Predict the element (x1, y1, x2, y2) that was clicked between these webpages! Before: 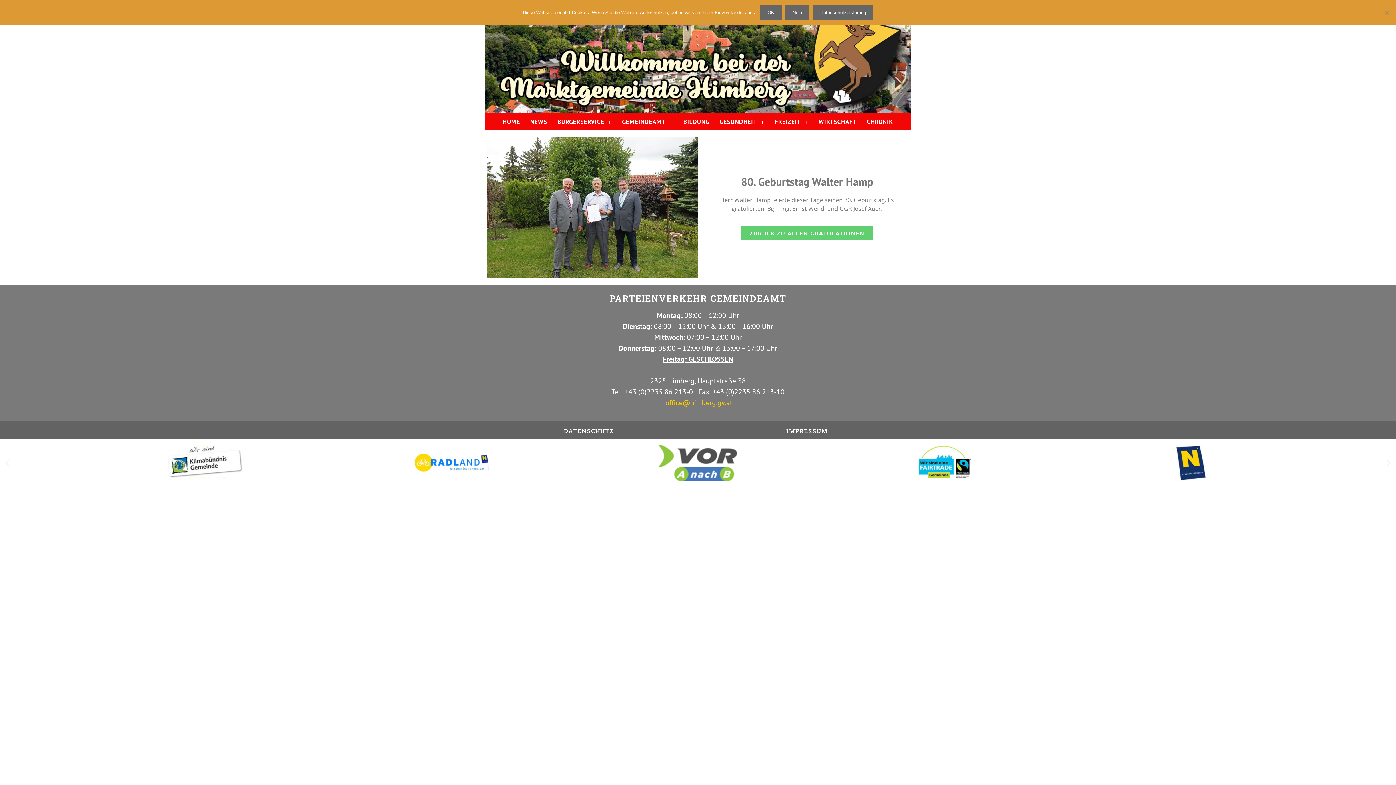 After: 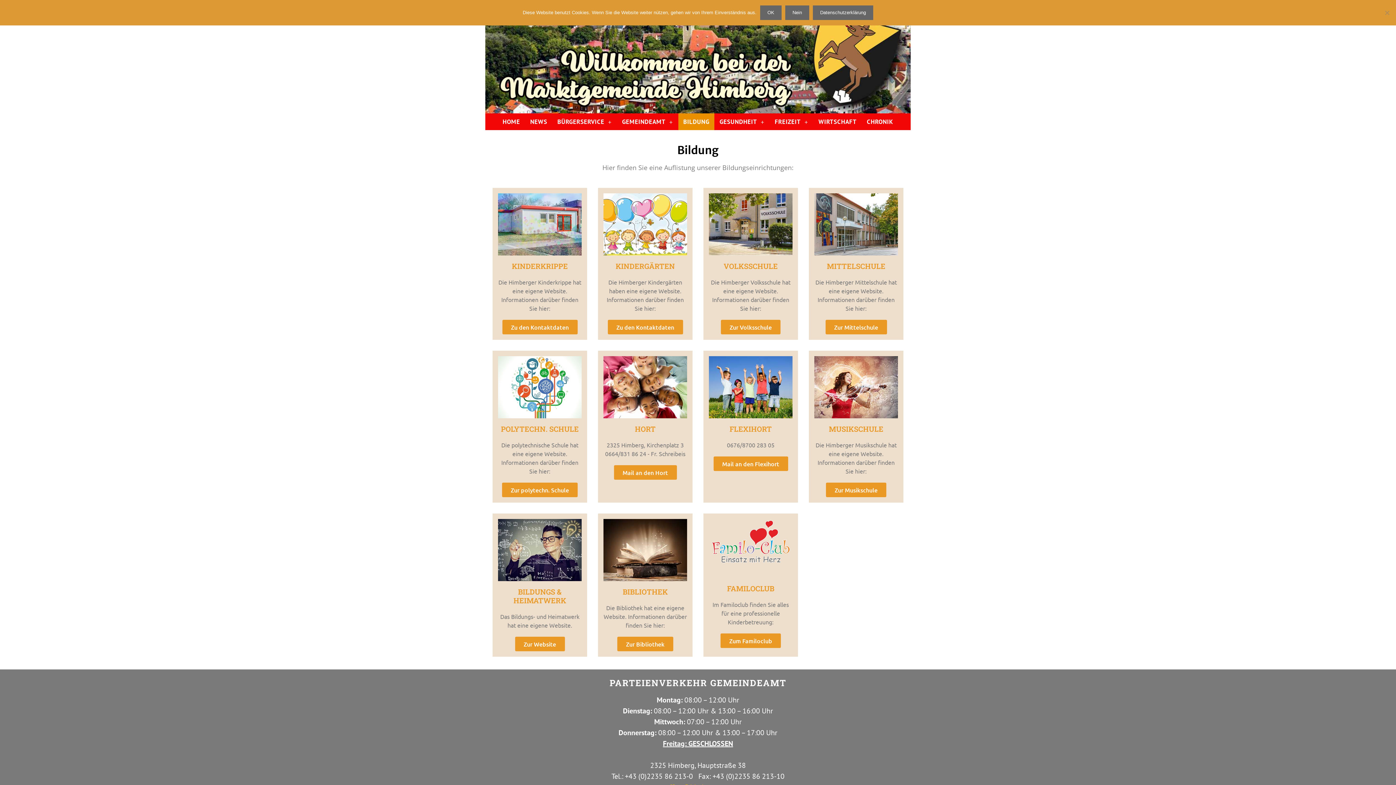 Action: label: BILDUNG bbox: (678, 113, 714, 130)